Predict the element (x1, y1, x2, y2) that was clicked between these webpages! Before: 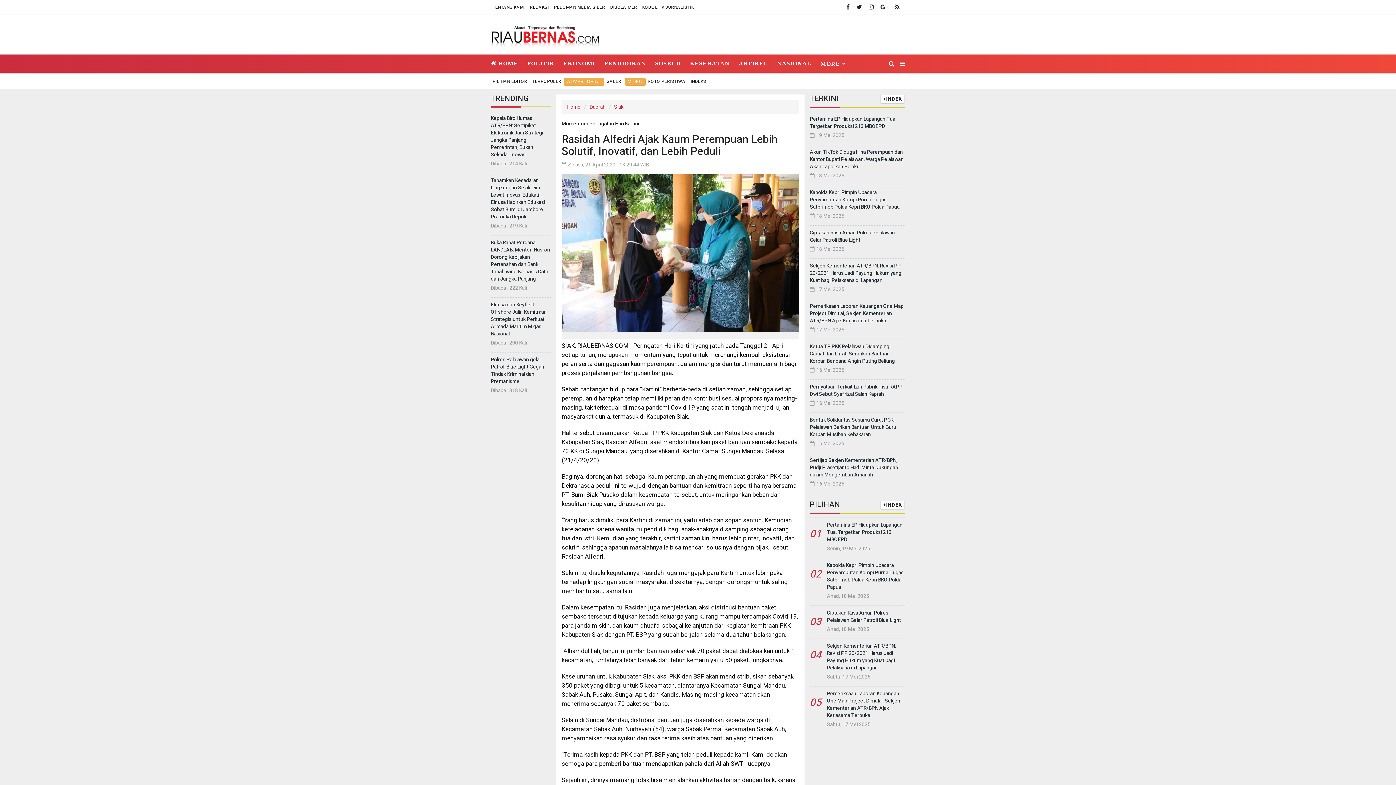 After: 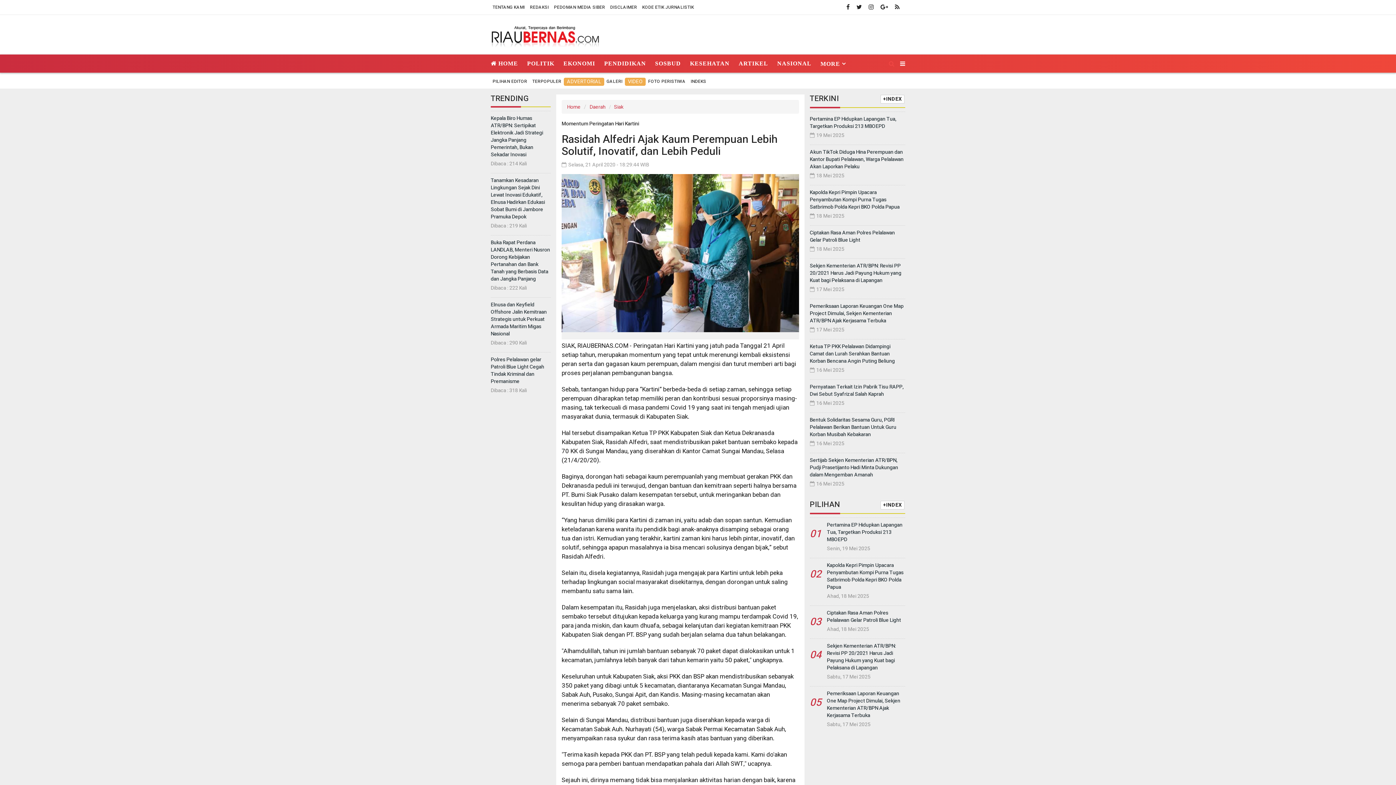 Action: bbox: (883, 54, 894, 74)